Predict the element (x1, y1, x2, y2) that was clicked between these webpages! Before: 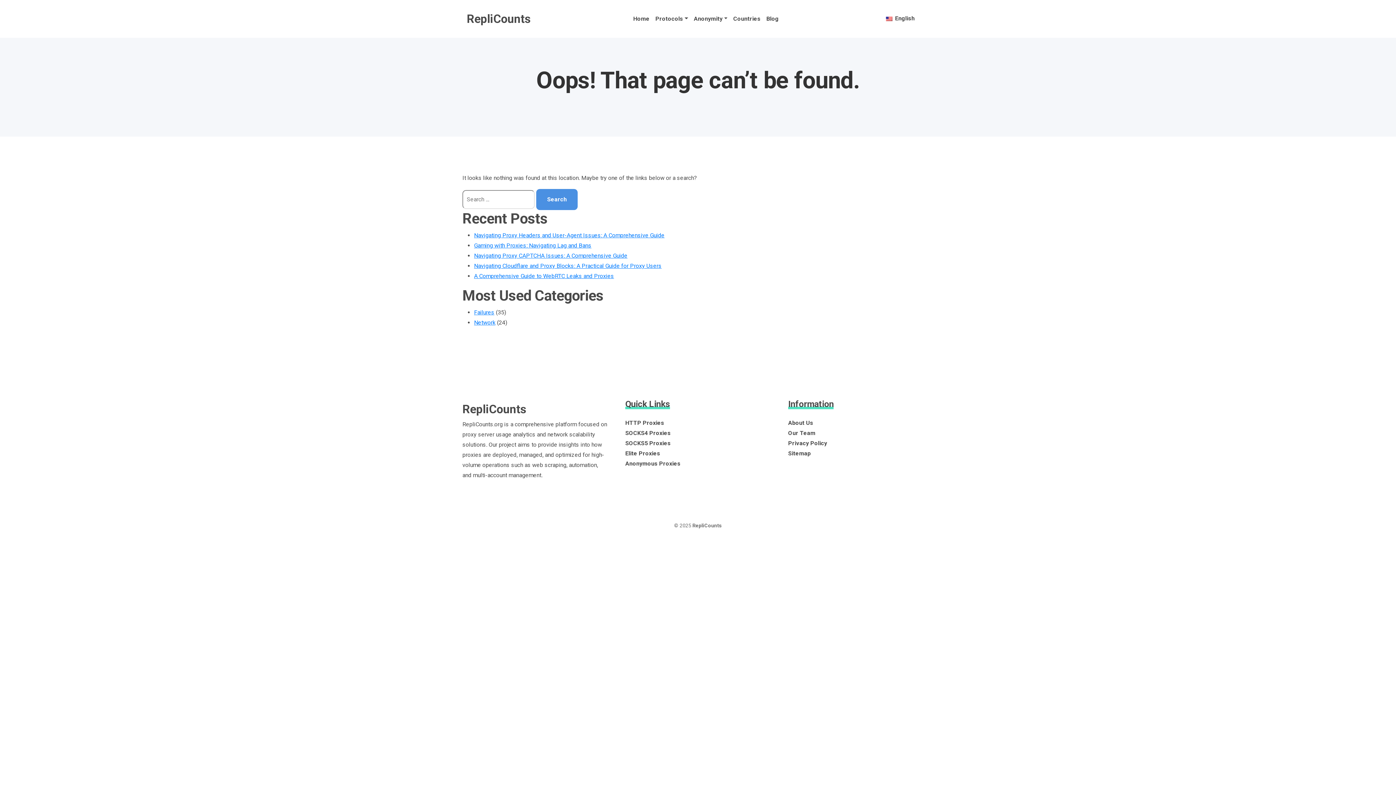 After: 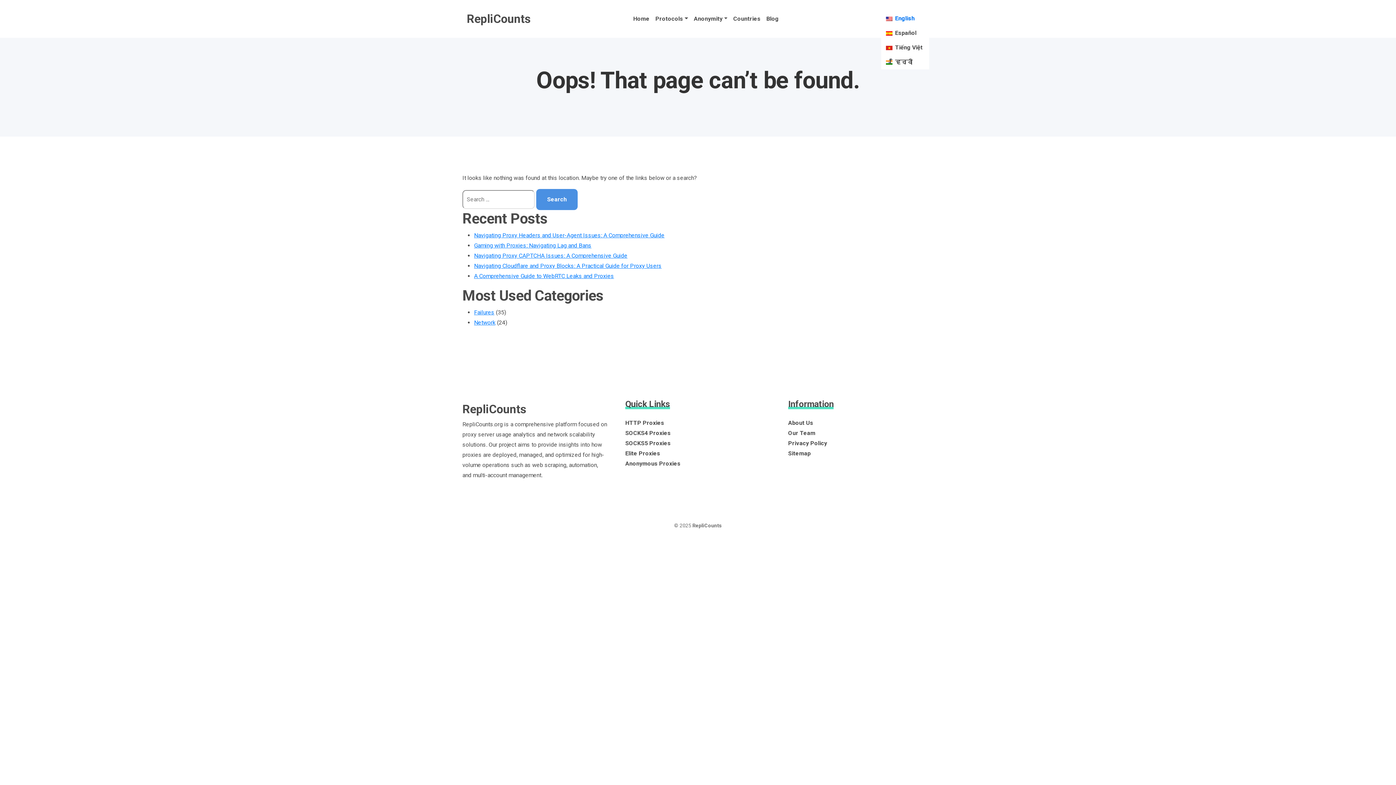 Action: label:  English bbox: (881, 11, 929, 25)